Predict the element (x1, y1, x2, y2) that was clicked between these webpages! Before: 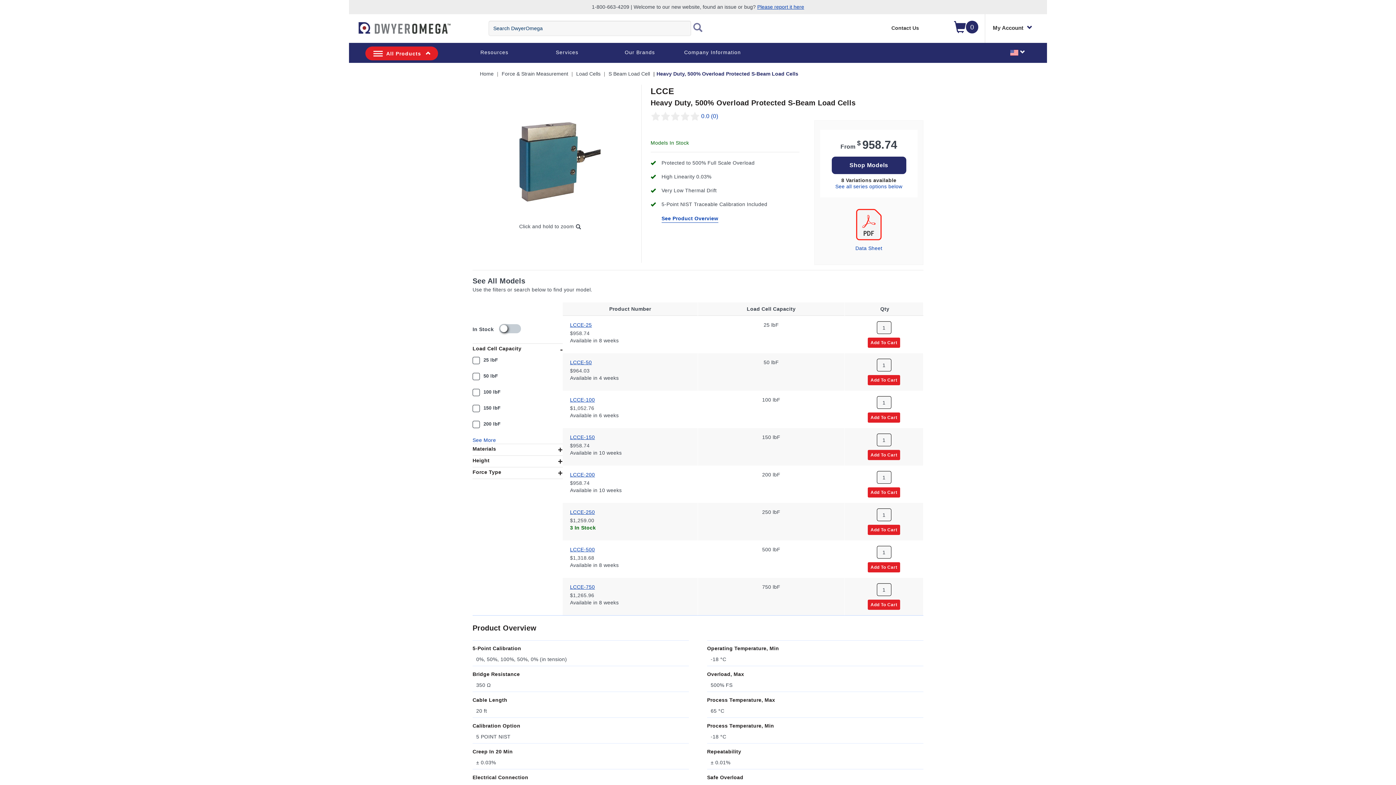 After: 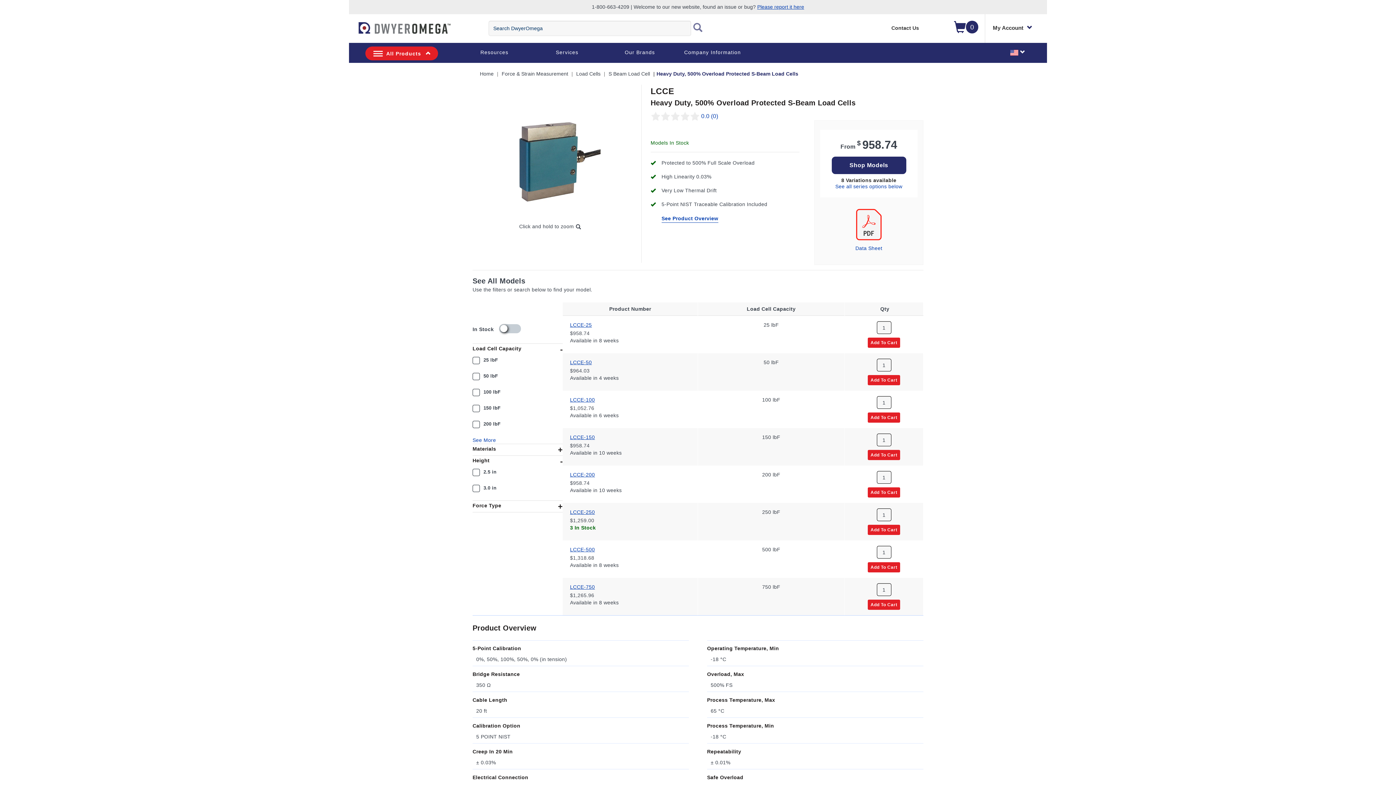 Action: label: Height bbox: (472, 457, 489, 463)